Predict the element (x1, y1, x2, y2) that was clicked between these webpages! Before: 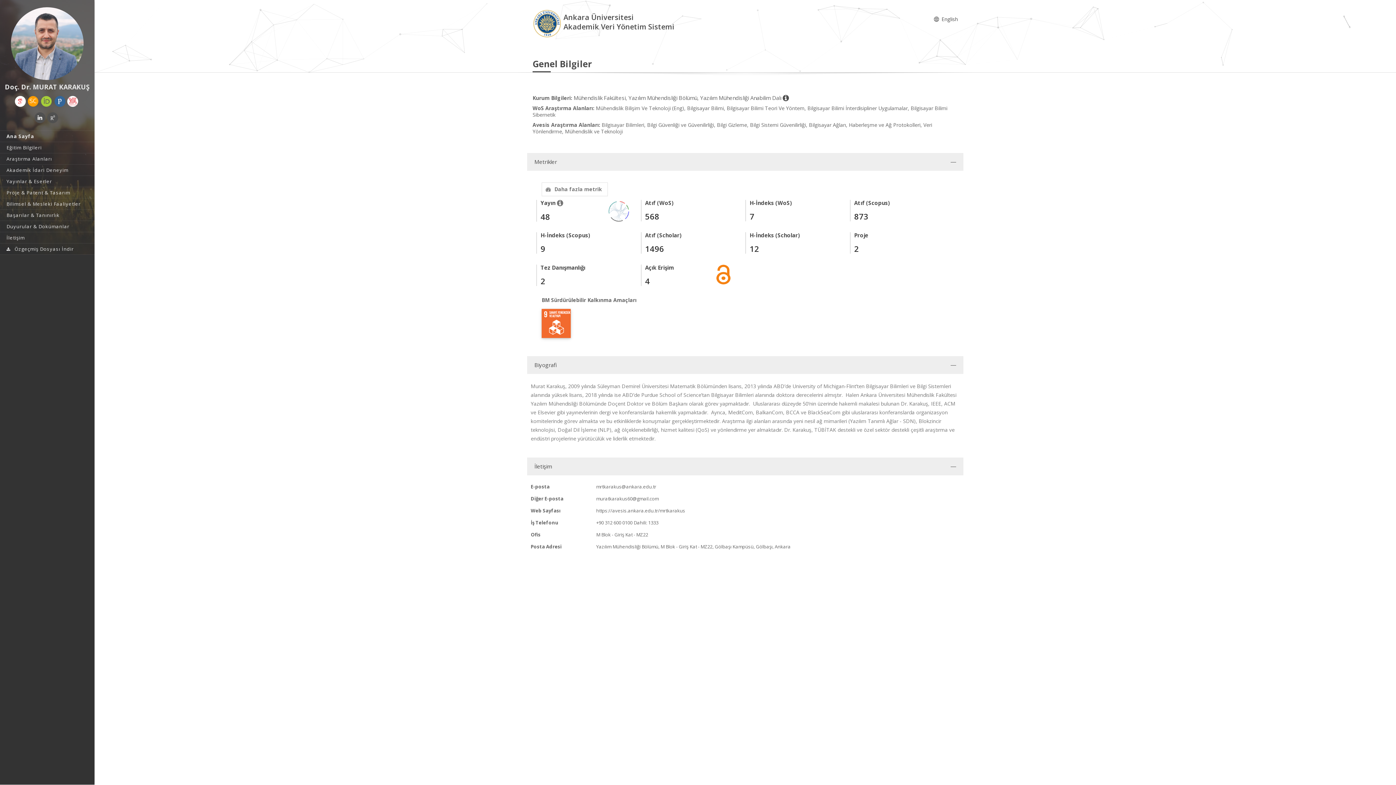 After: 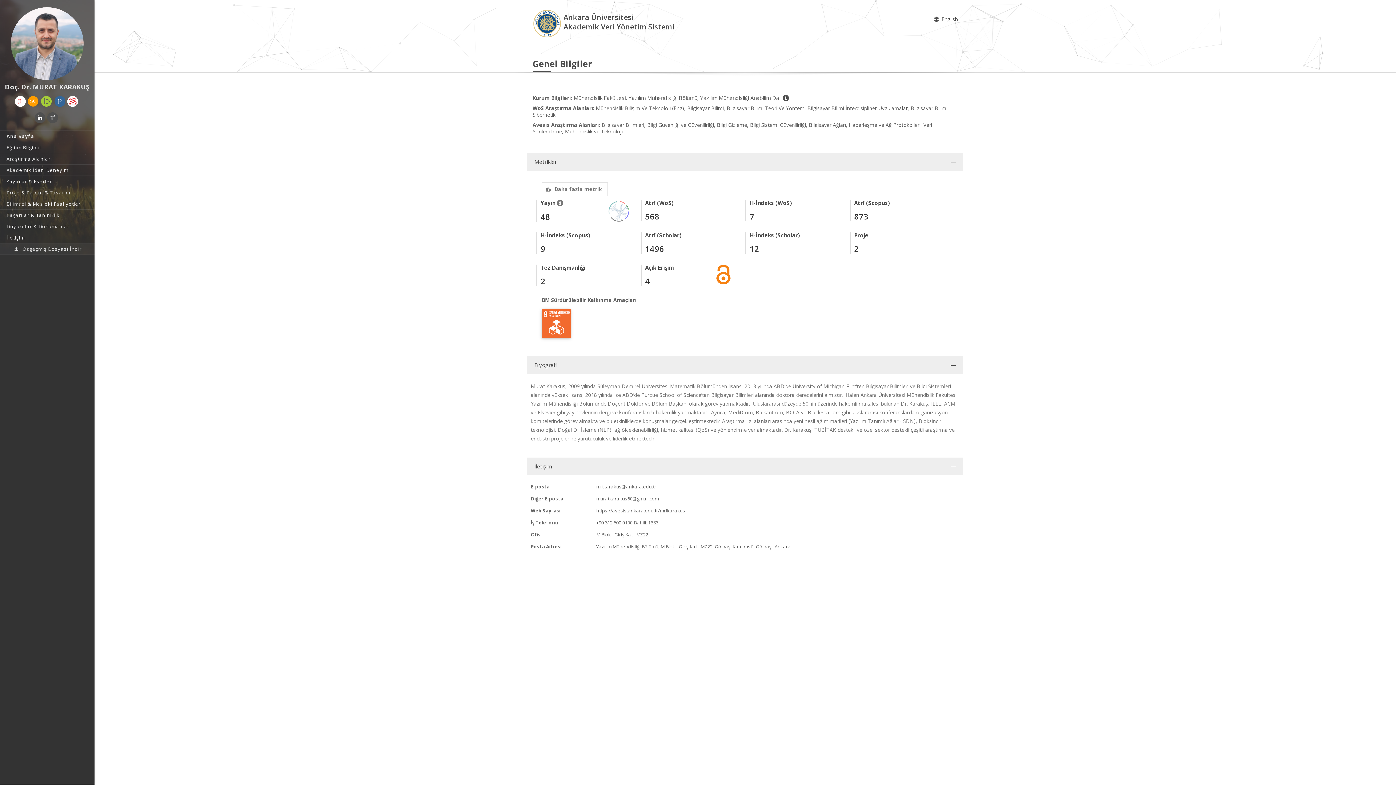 Action: label:  Özgeçmiş Dosyası İndir bbox: (0, 243, 94, 254)